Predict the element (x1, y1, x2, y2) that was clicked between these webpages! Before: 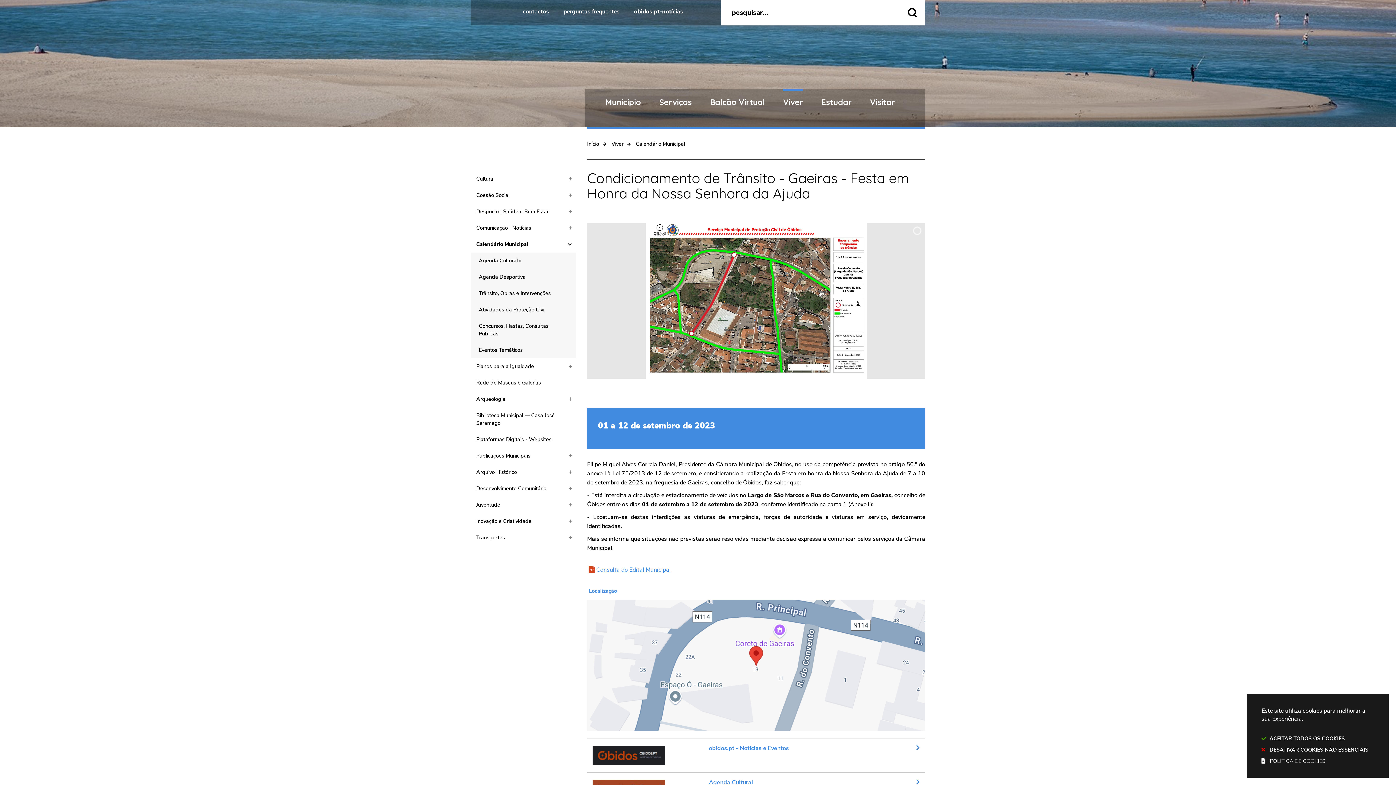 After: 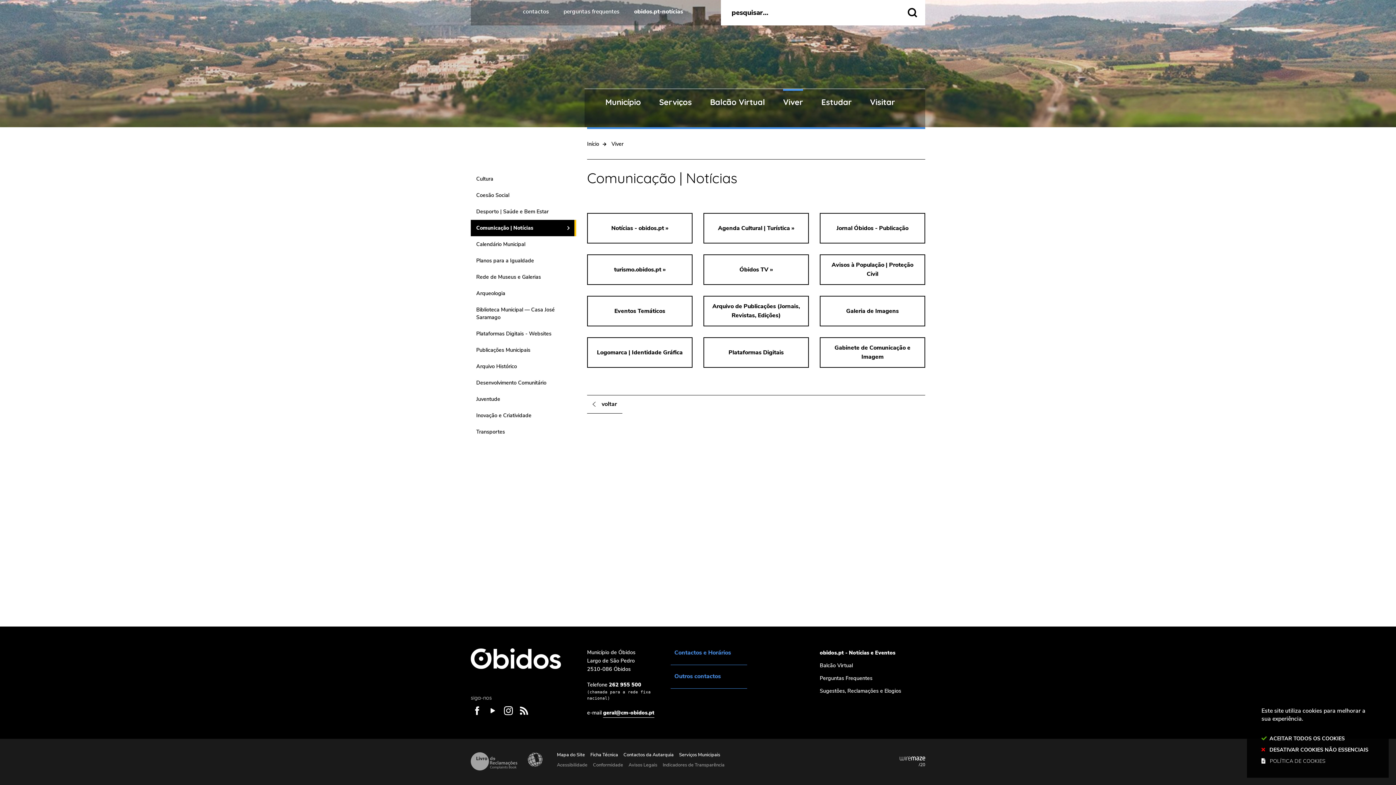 Action: label: Comunicação | Notícias bbox: (470, 220, 576, 236)